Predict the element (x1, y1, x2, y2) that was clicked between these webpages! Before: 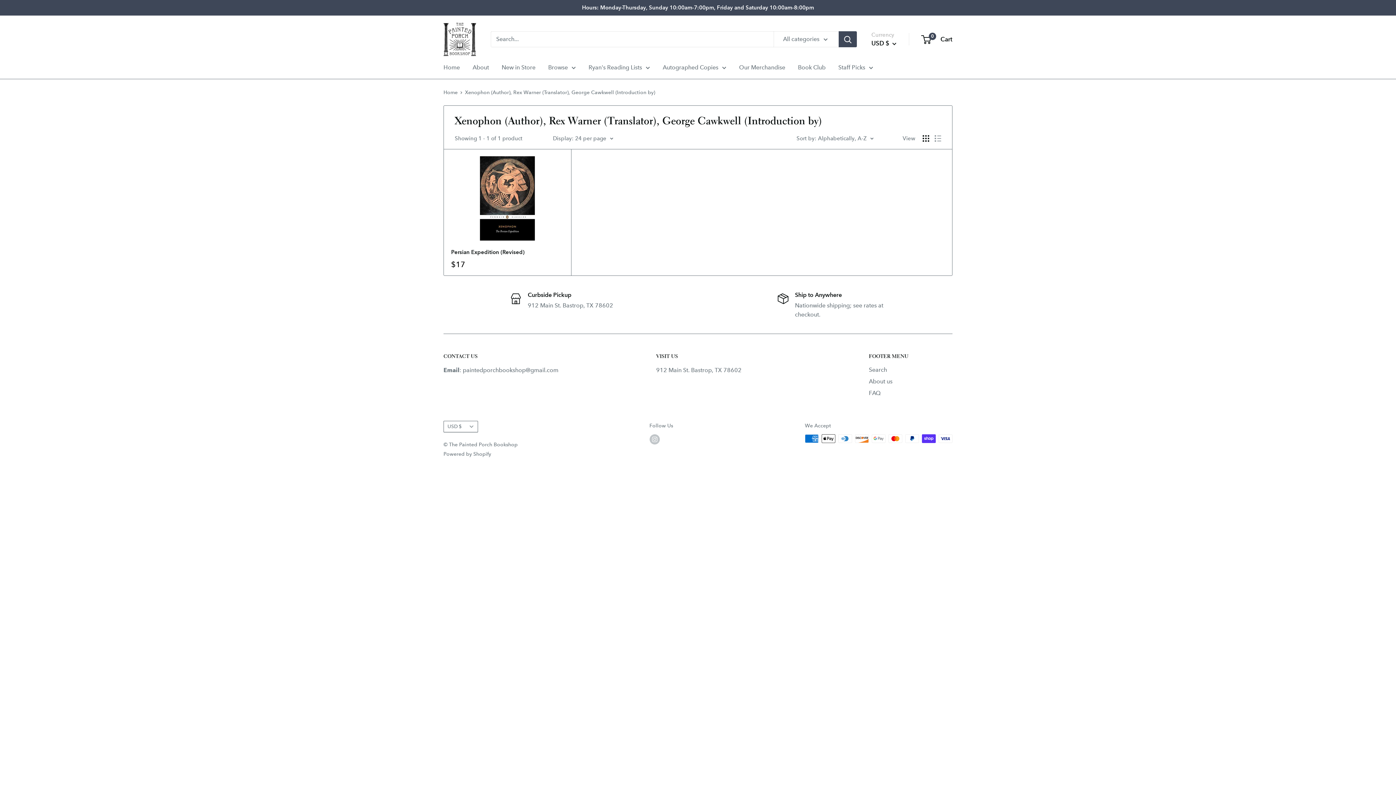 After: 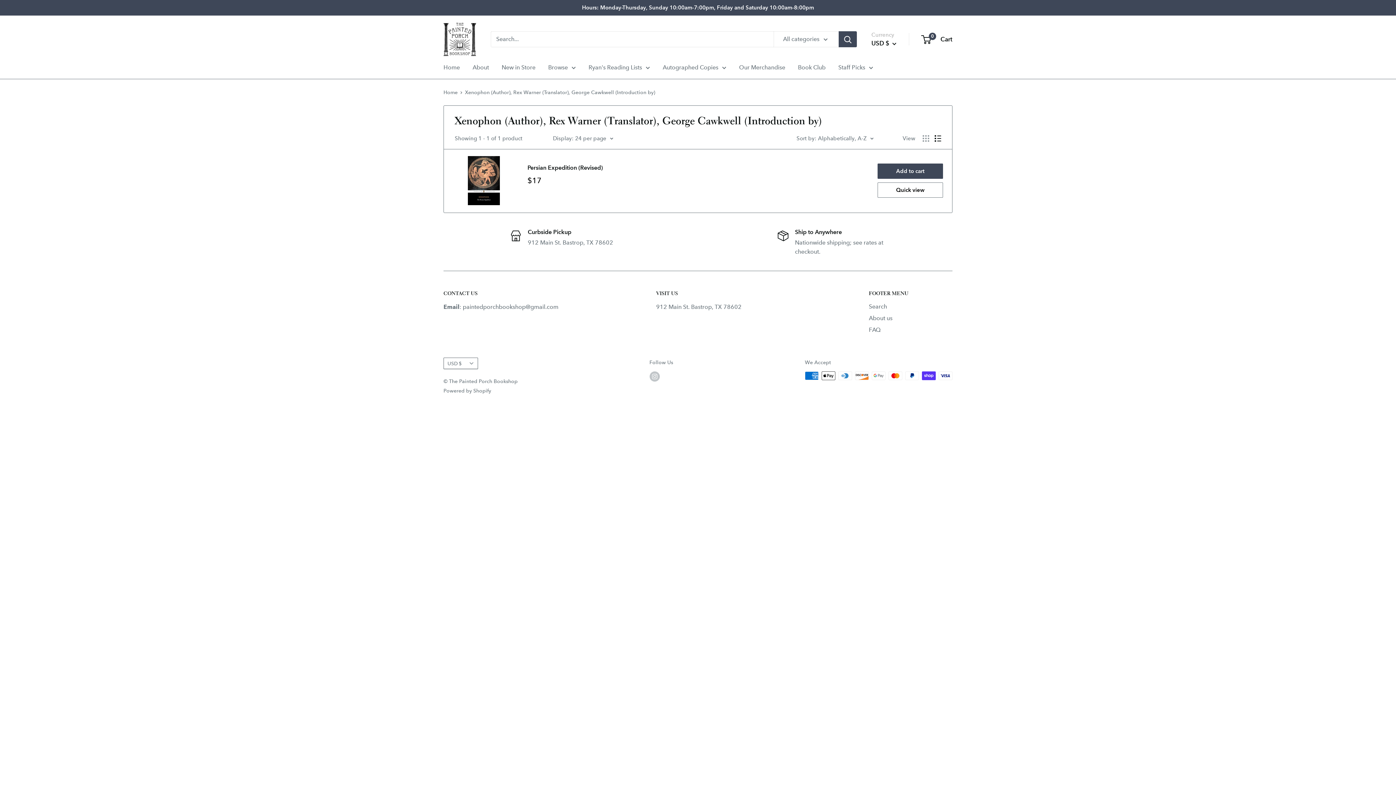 Action: bbox: (934, 135, 941, 141) label: Display products as list